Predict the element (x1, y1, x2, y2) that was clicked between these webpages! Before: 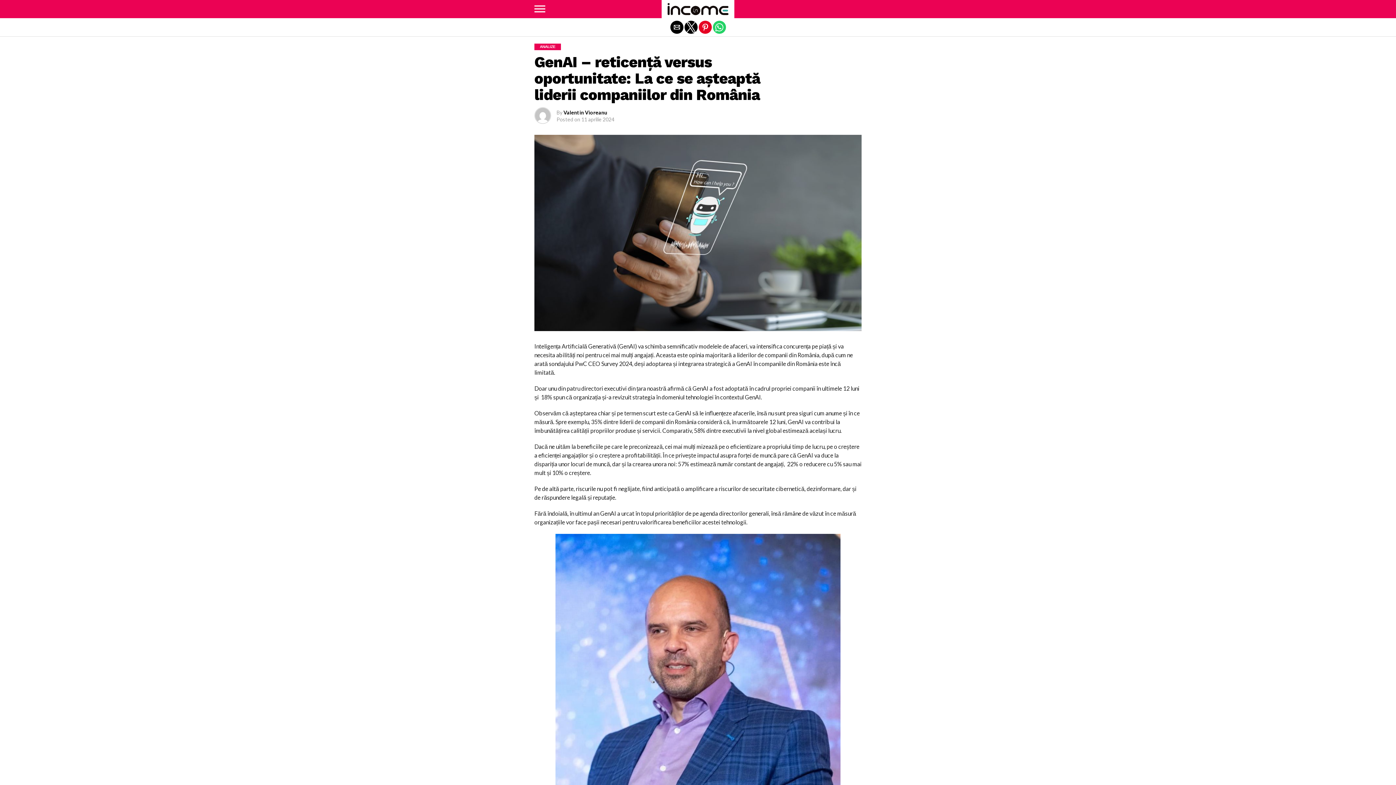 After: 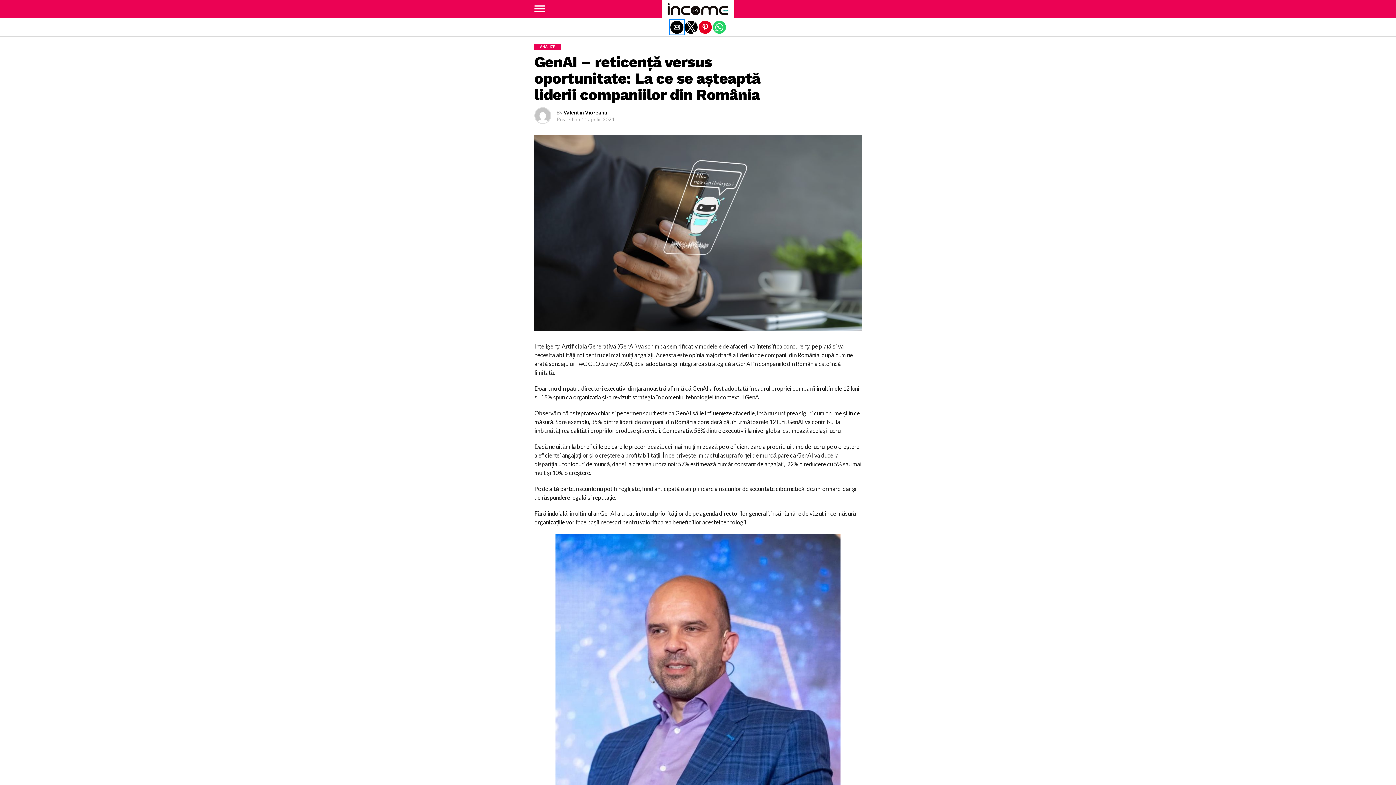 Action: label: Share by email bbox: (670, 20, 683, 33)